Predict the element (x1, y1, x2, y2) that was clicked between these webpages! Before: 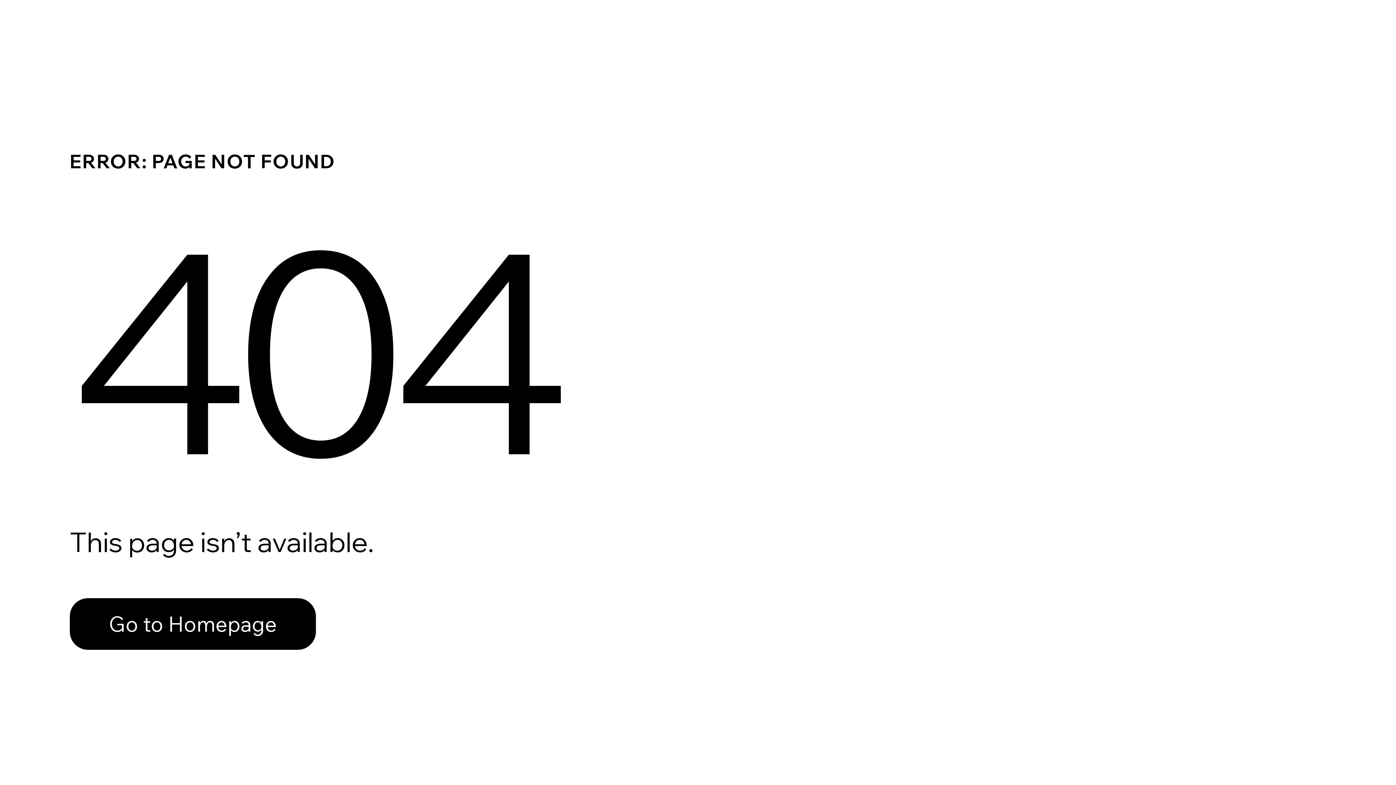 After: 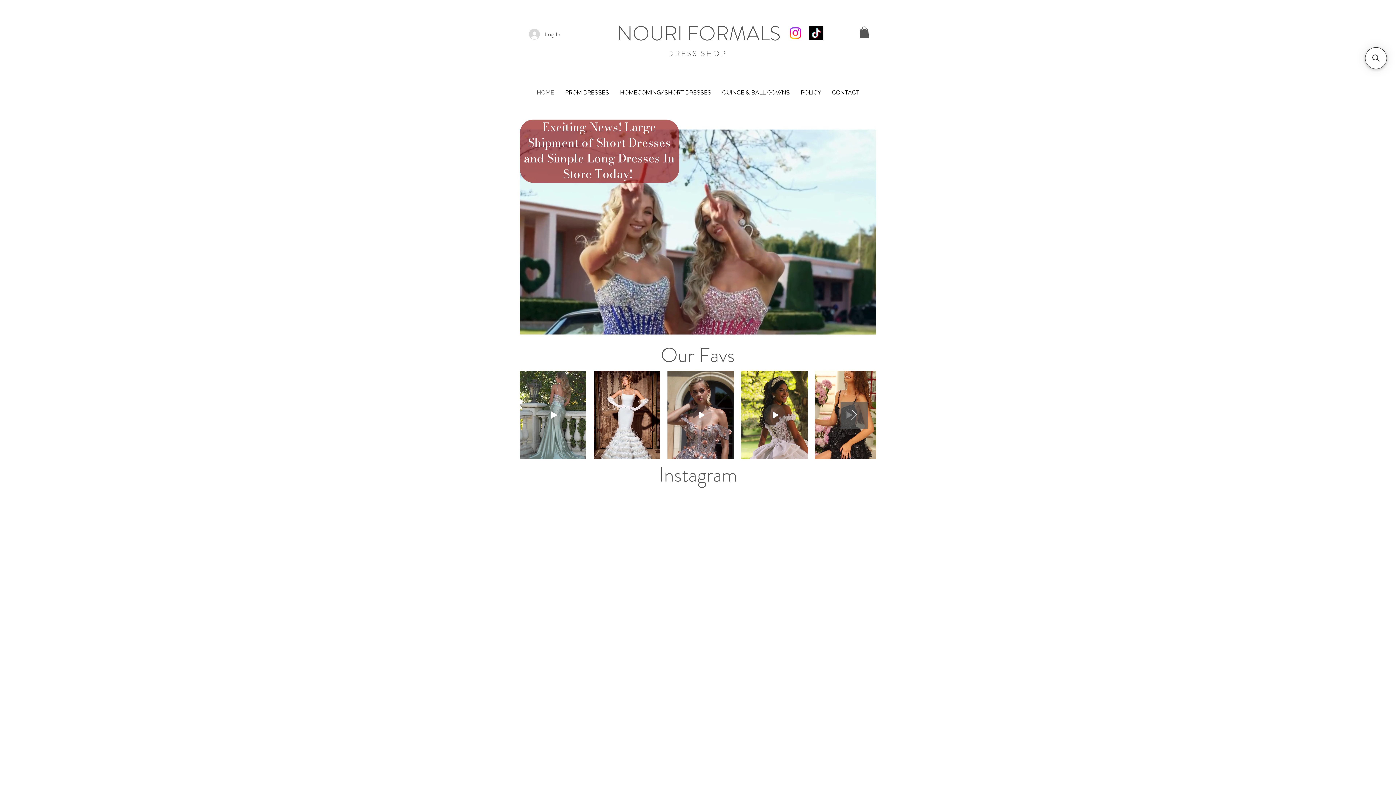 Action: bbox: (69, 582, 768, 659) label: Go to Homepage